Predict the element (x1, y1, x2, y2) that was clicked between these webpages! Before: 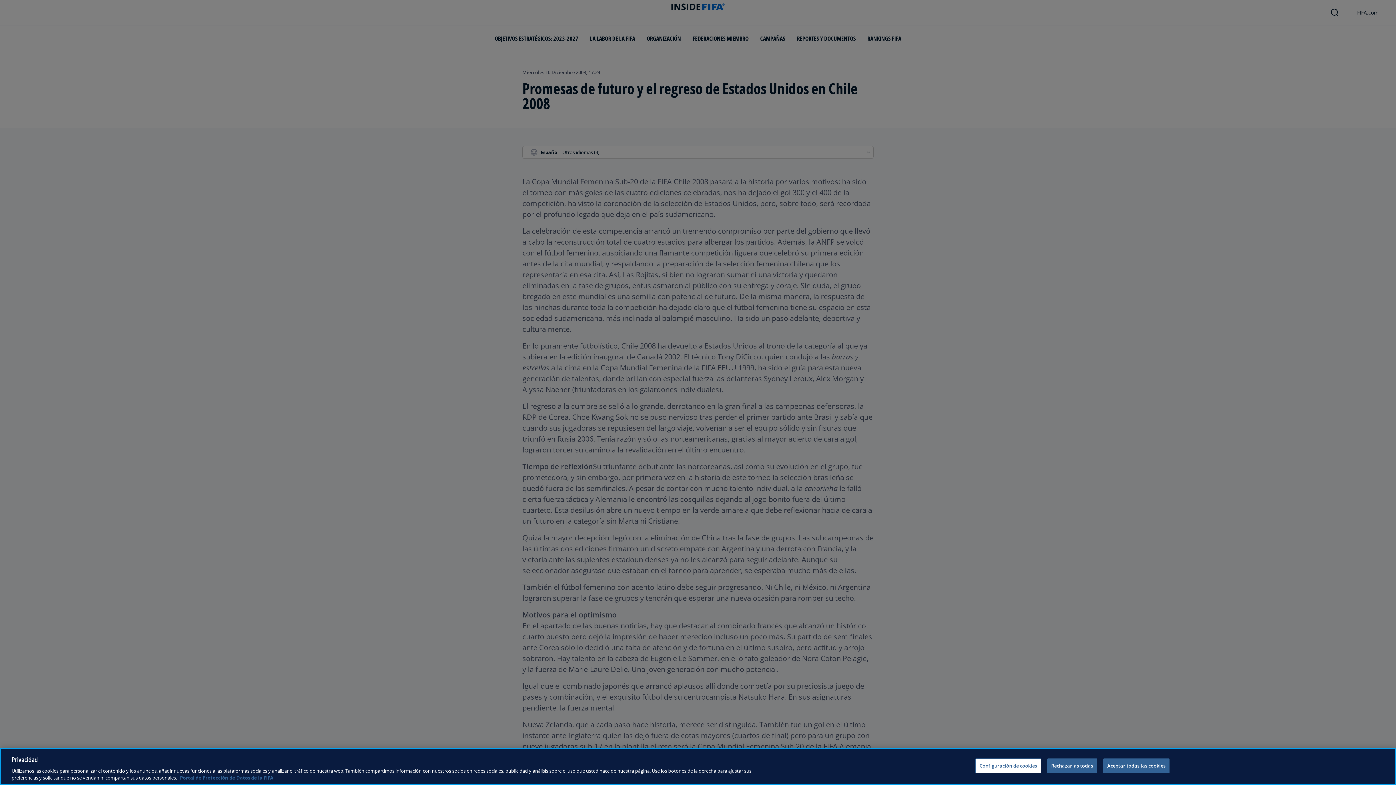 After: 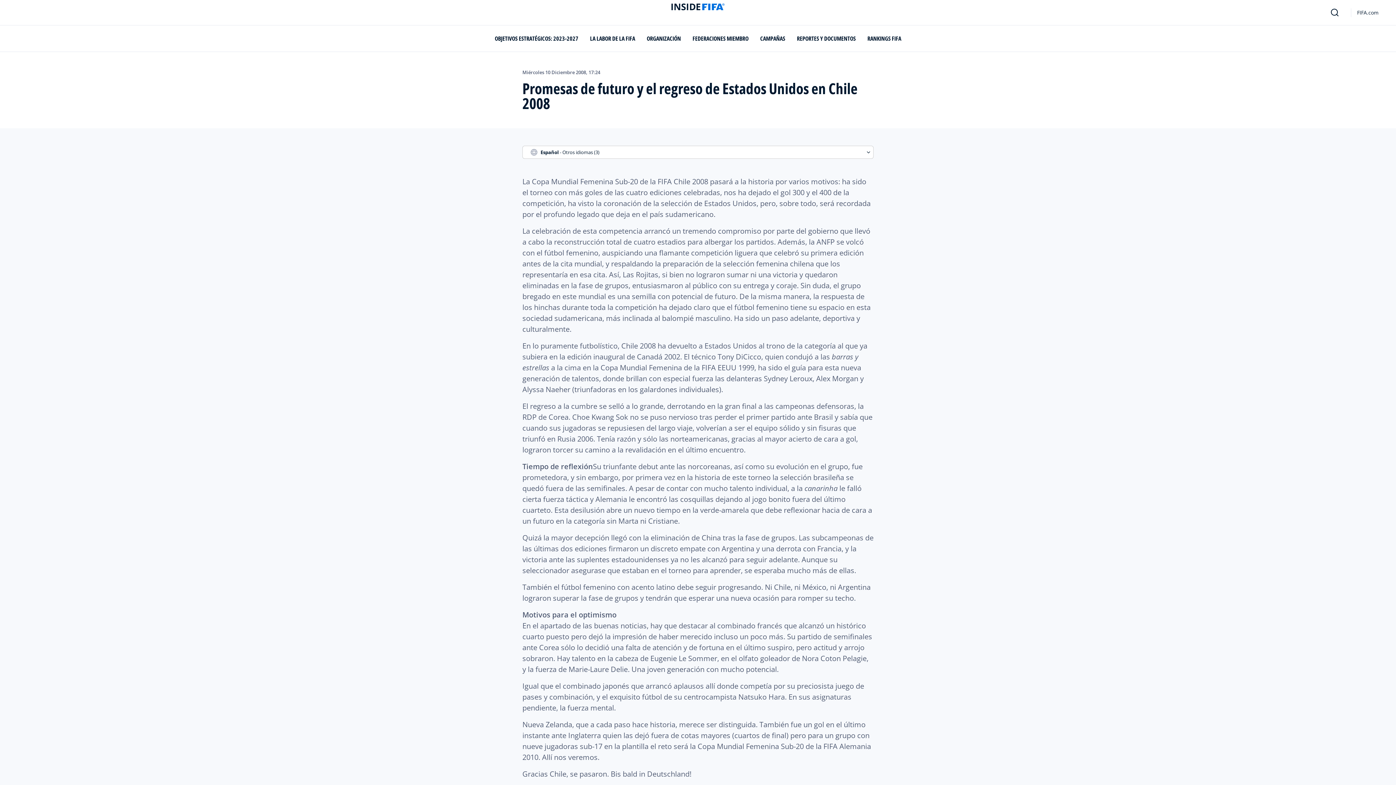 Action: bbox: (1047, 758, 1097, 773) label: Rechazarlas todas